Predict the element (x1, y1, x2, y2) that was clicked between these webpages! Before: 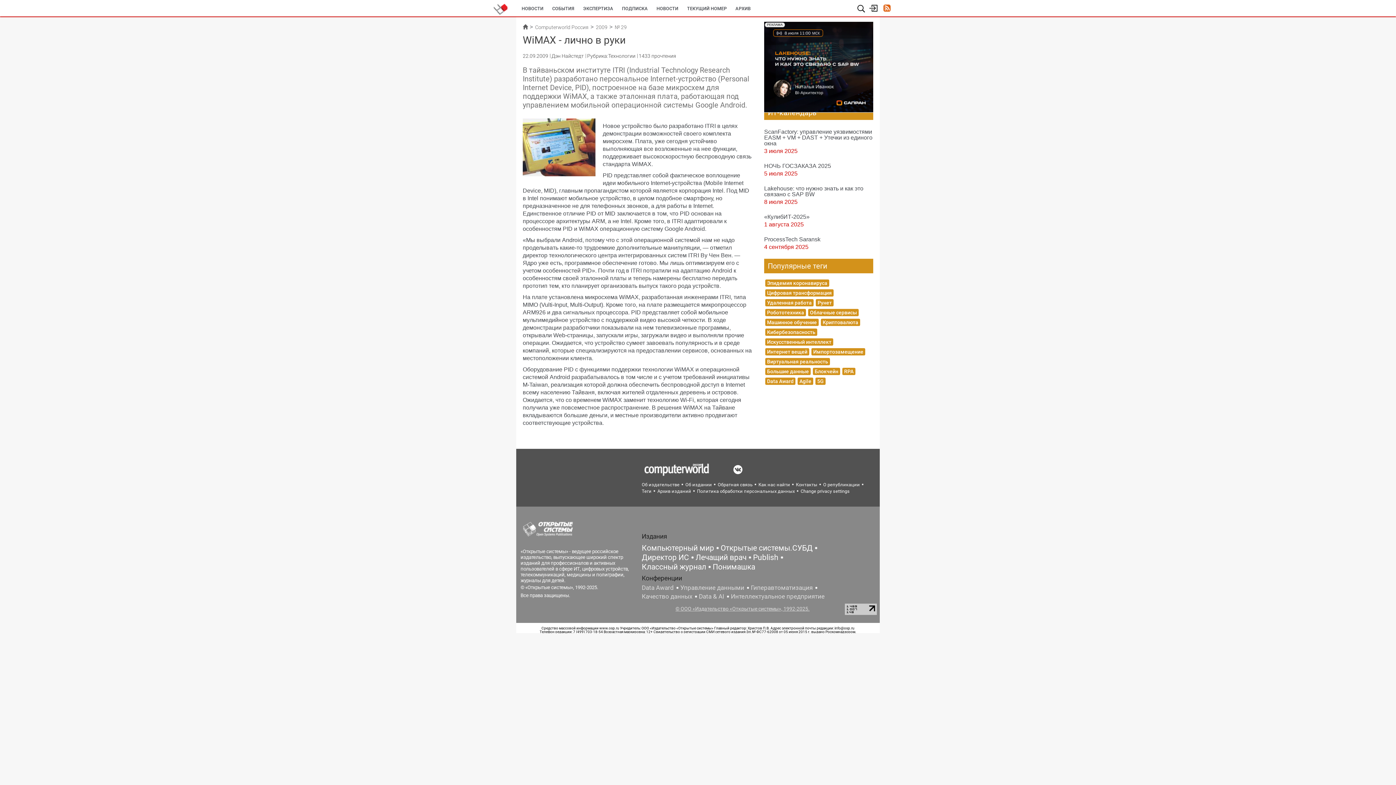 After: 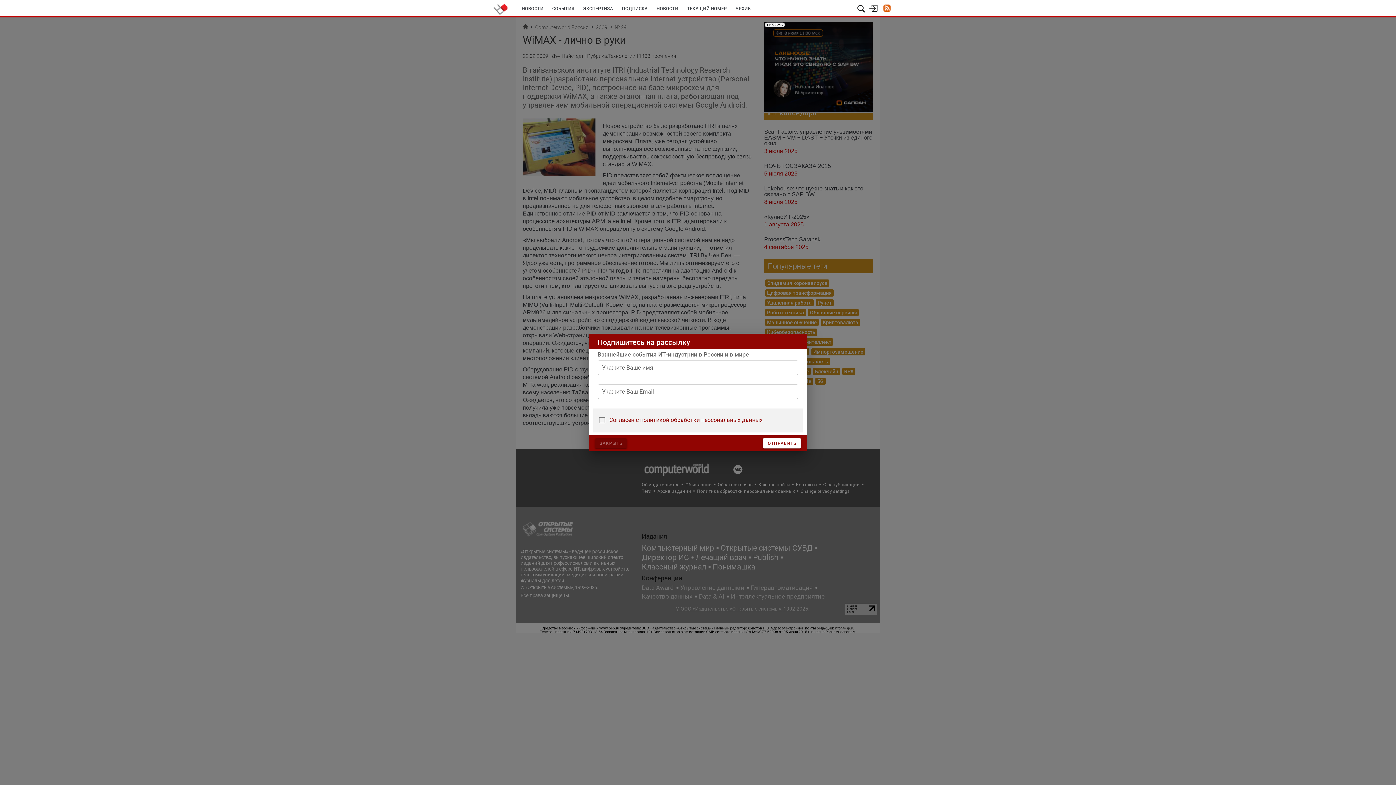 Action: bbox: (695, 553, 746, 562) label: Лечащий врач